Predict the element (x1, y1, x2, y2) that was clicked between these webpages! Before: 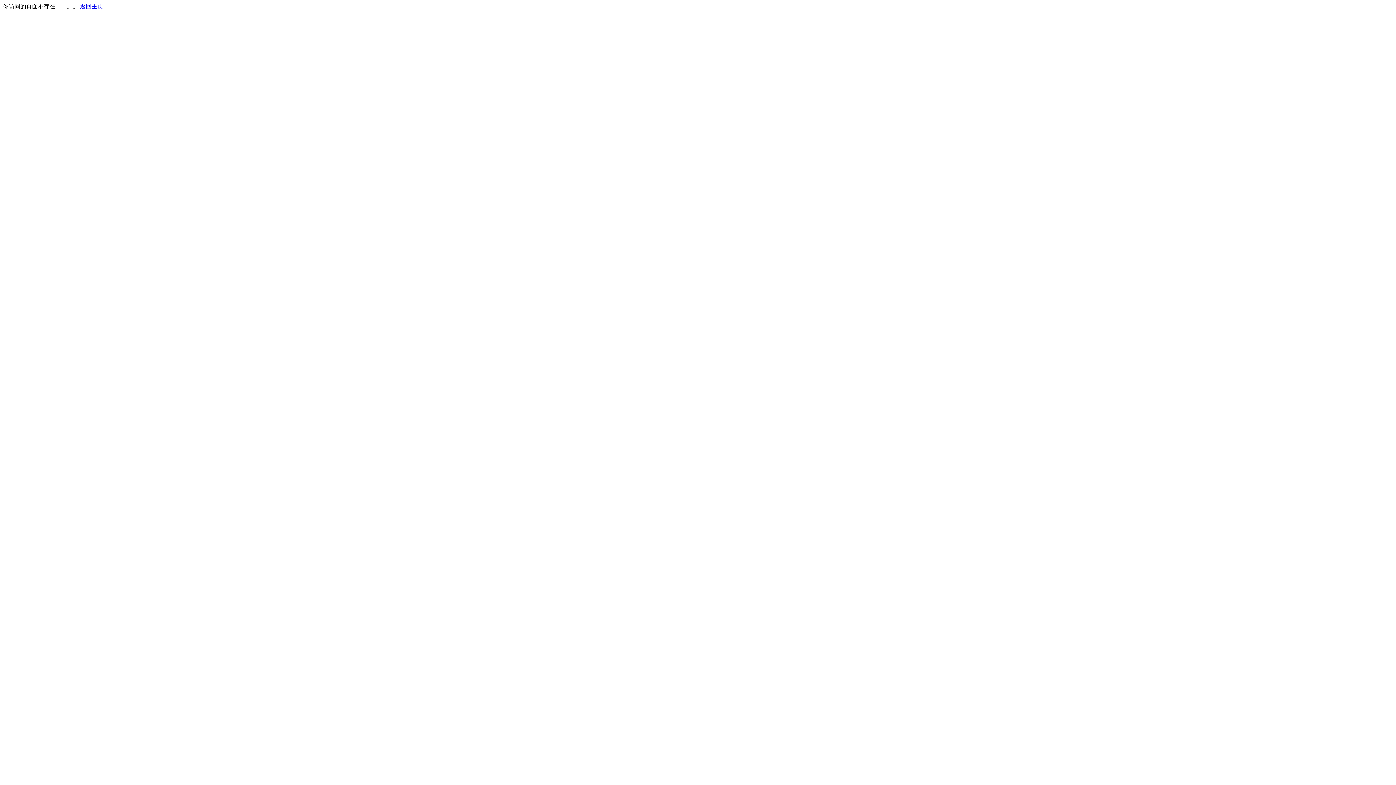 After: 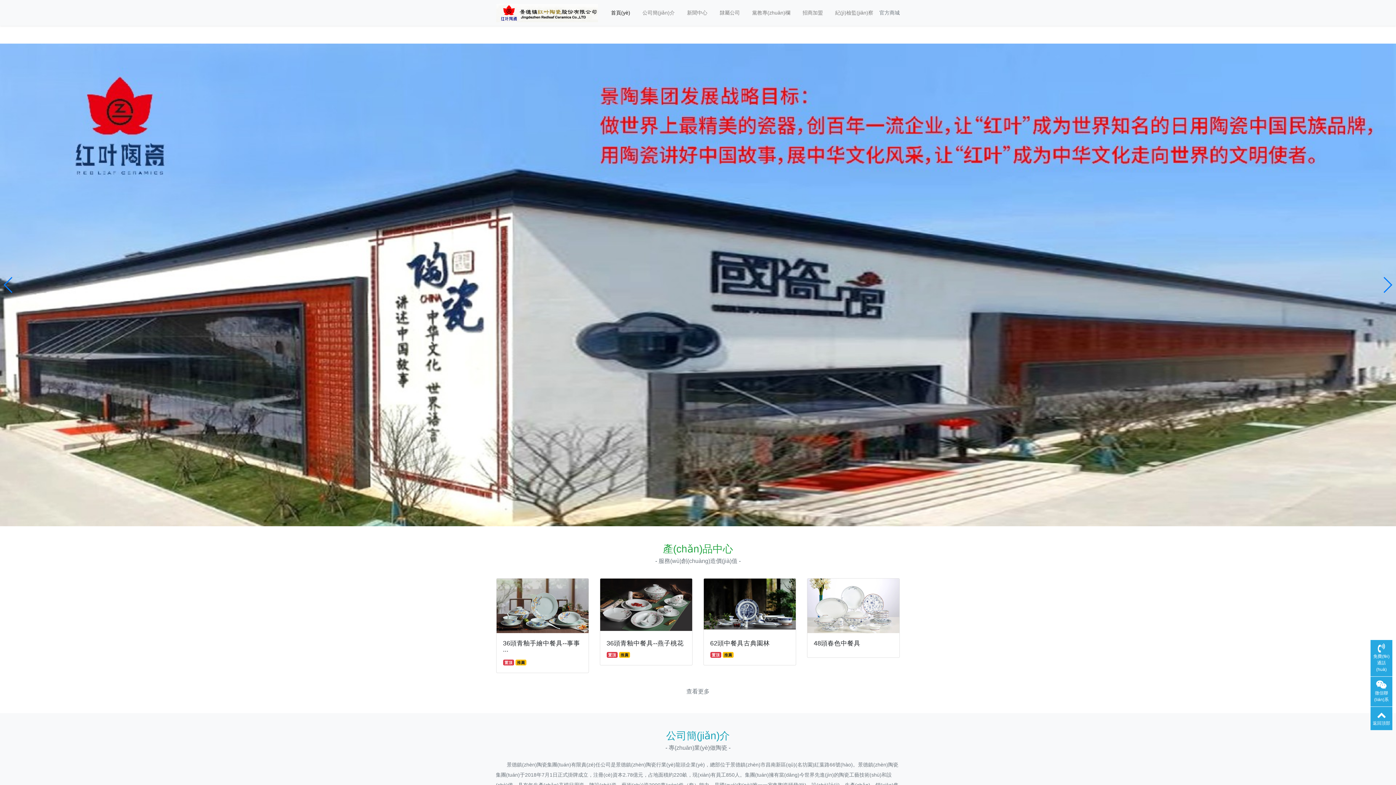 Action: label: 返回主页 bbox: (80, 3, 103, 9)